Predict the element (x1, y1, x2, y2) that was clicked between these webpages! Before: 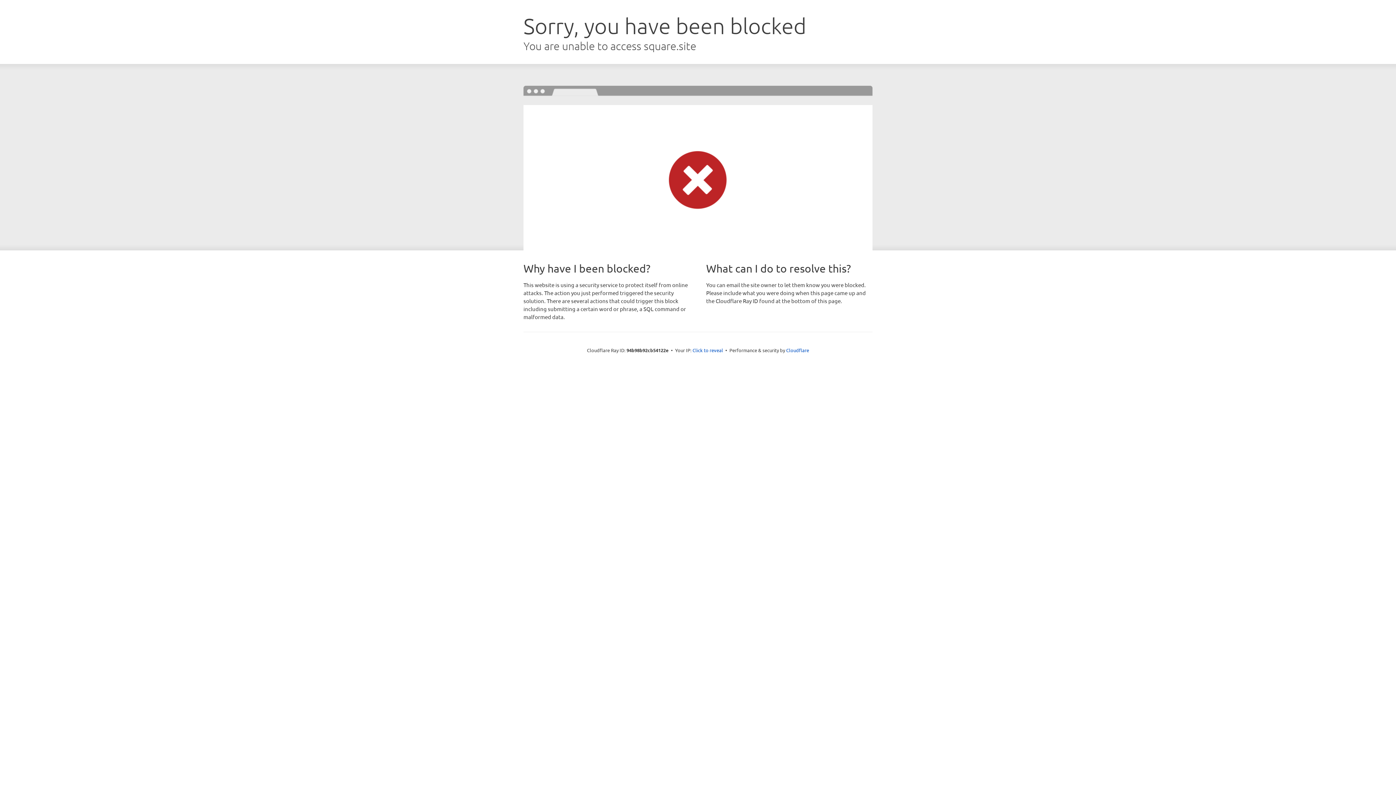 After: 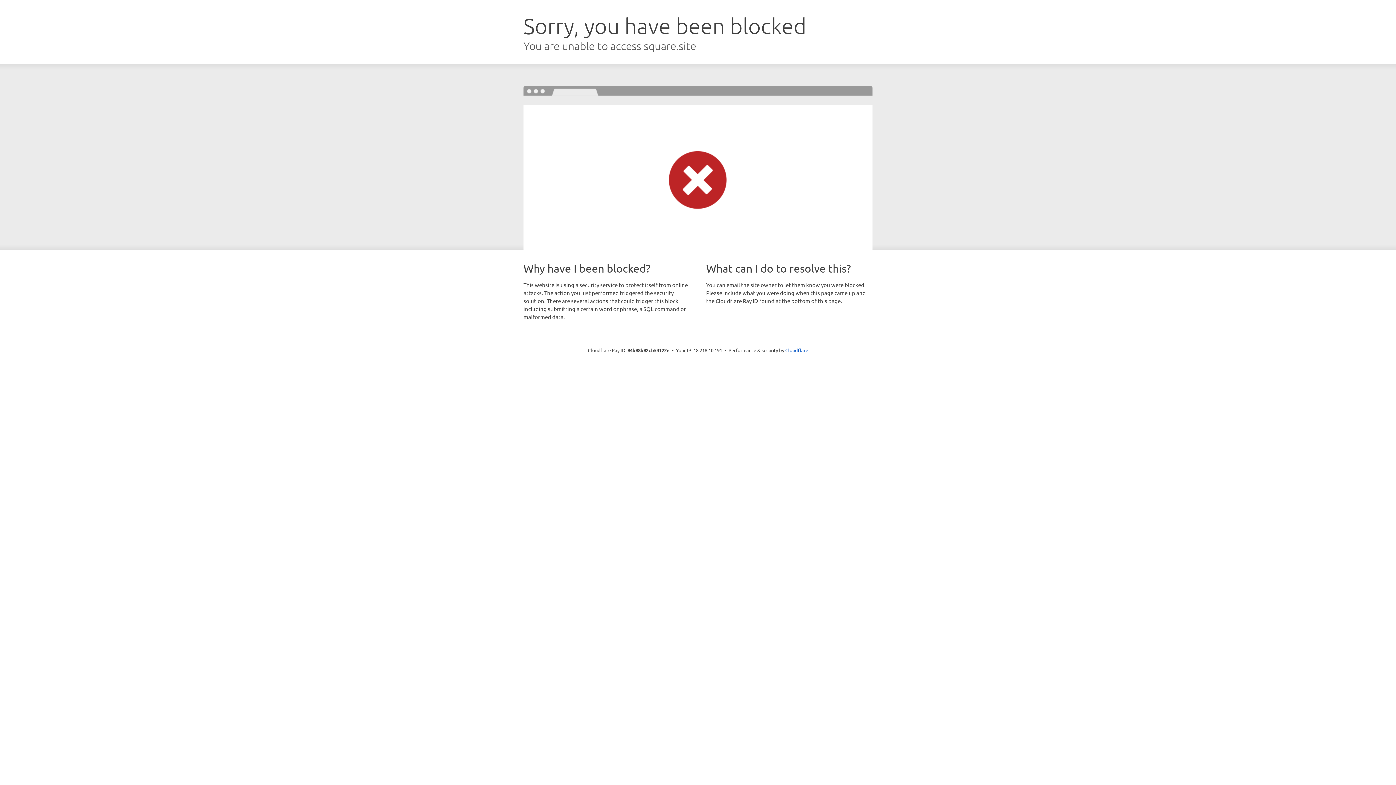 Action: label: Click to reveal bbox: (692, 346, 723, 353)